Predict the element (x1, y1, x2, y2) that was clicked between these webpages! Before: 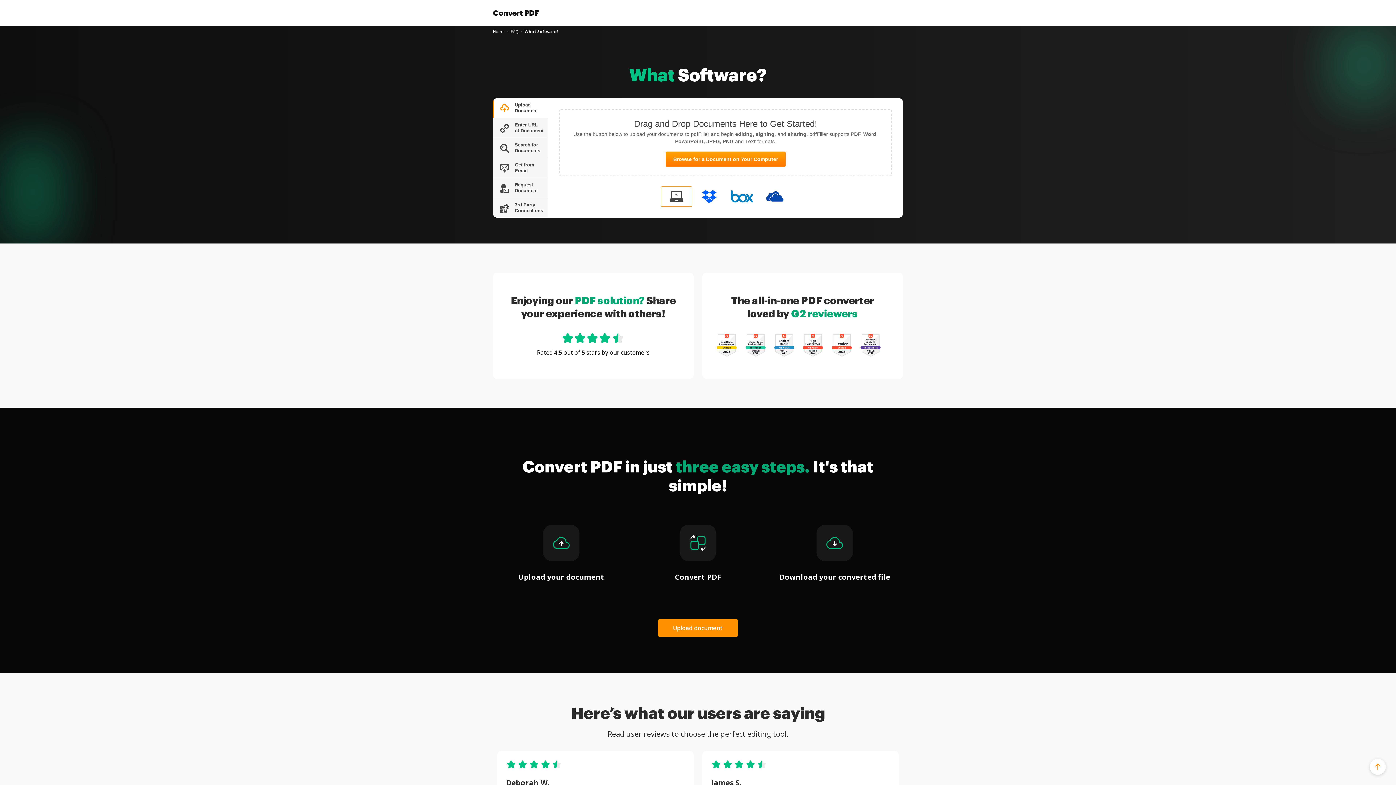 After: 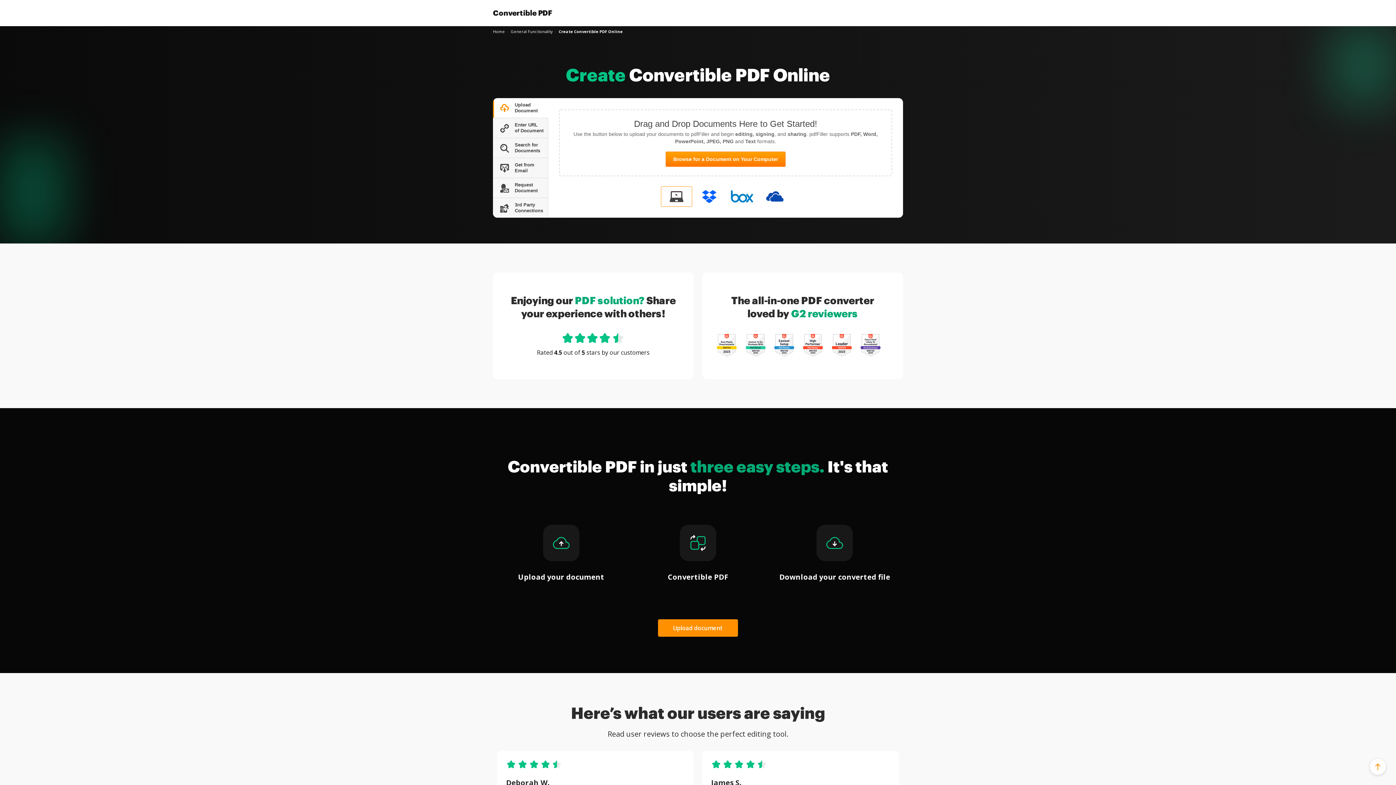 Action: bbox: (493, 8, 538, 17) label: Convert PDF